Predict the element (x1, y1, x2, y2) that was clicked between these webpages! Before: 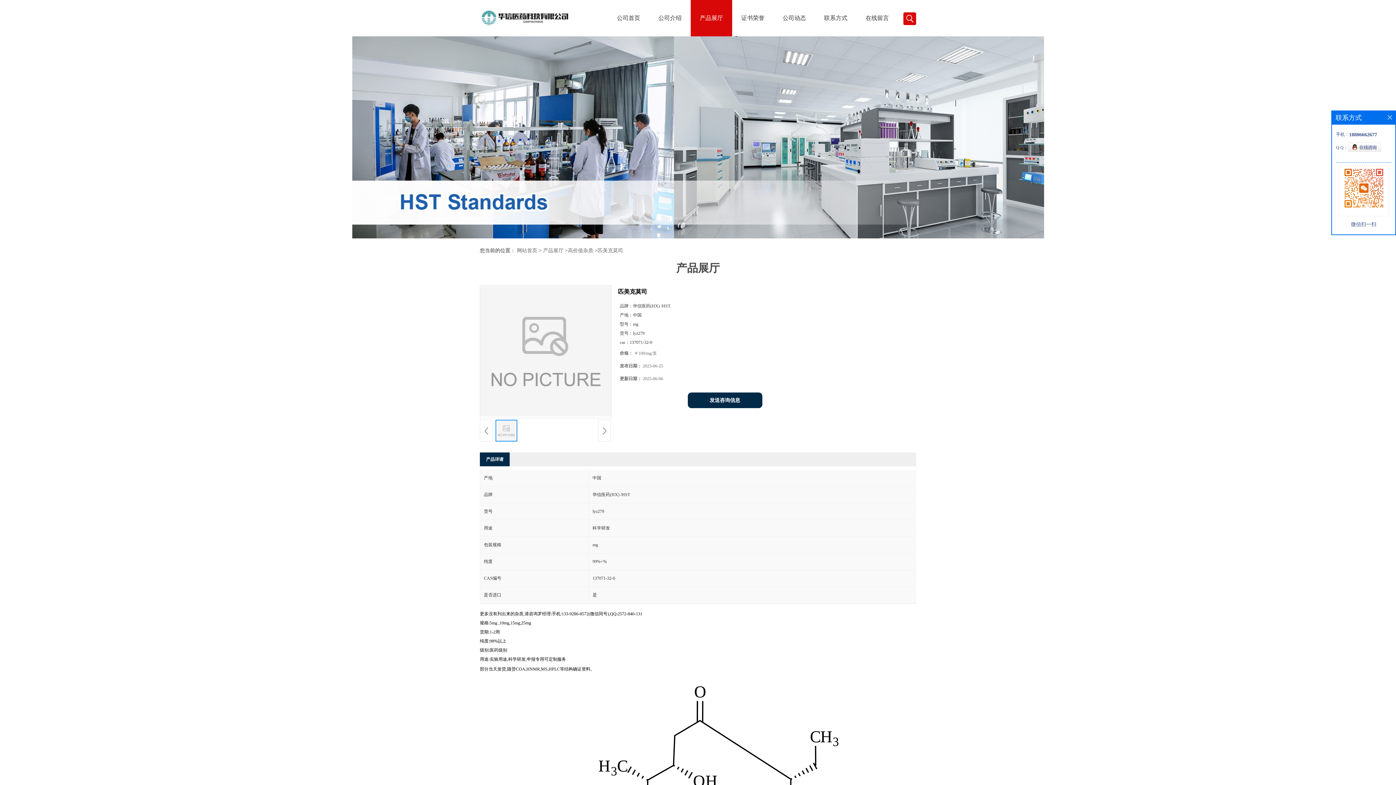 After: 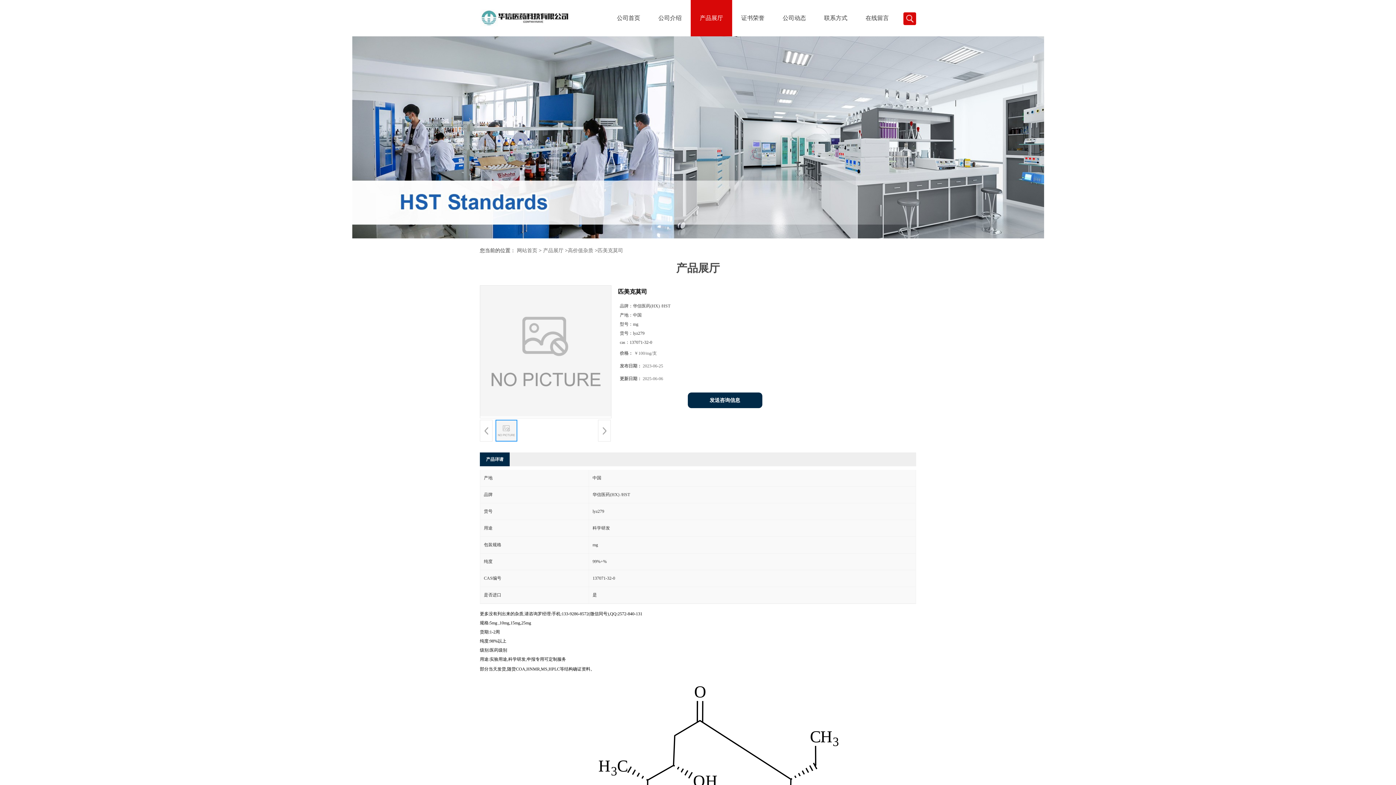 Action: bbox: (1388, 115, 1392, 121)